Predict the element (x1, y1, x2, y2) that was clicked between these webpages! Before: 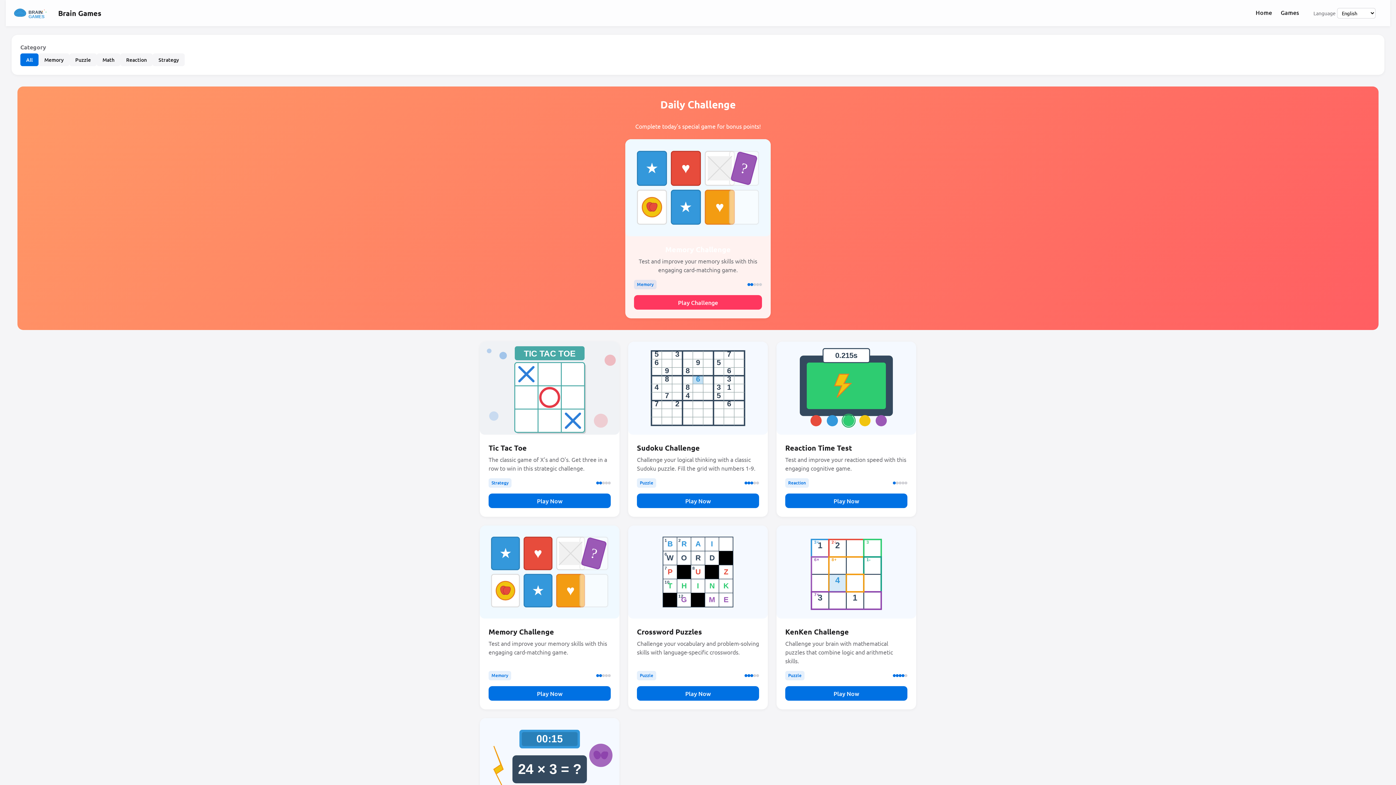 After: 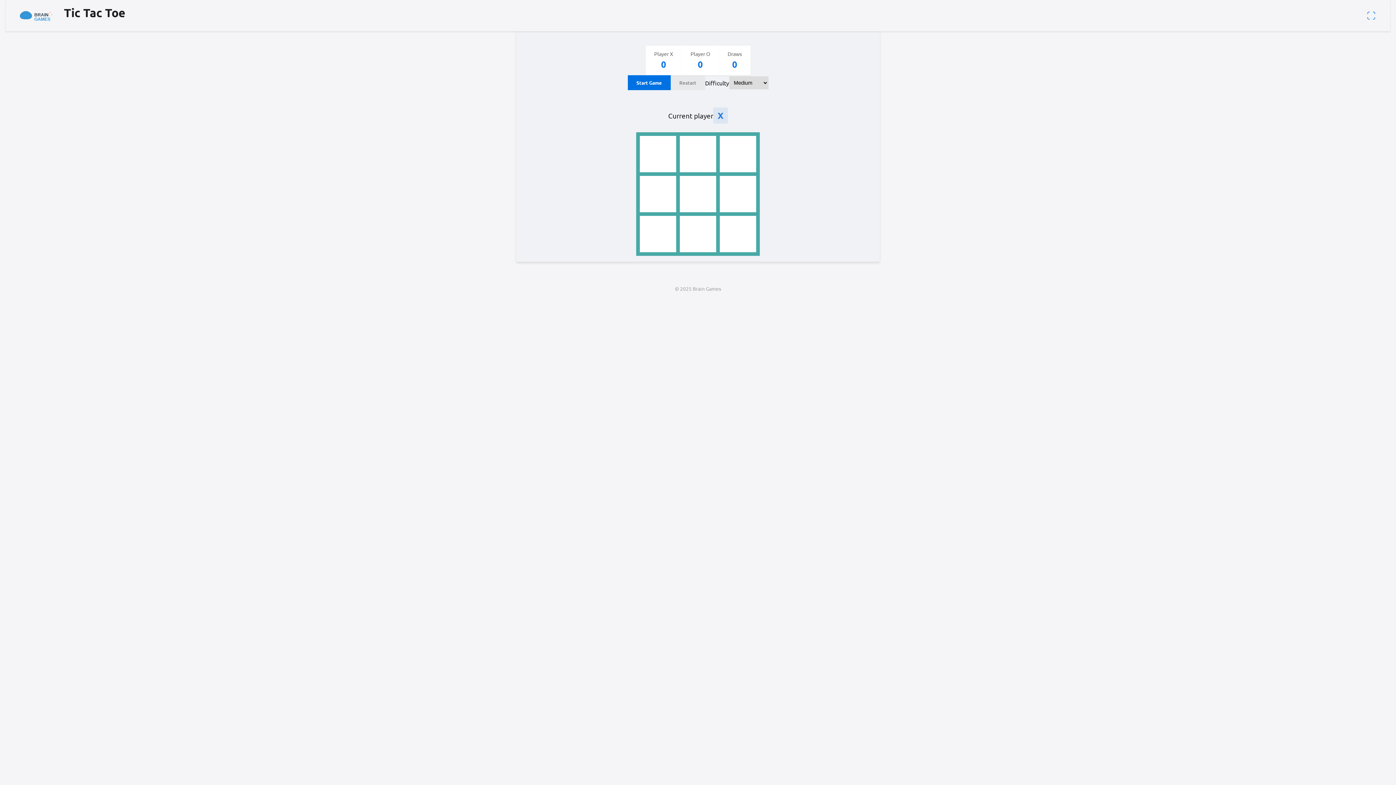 Action: bbox: (488, 493, 610, 508) label: Play Now